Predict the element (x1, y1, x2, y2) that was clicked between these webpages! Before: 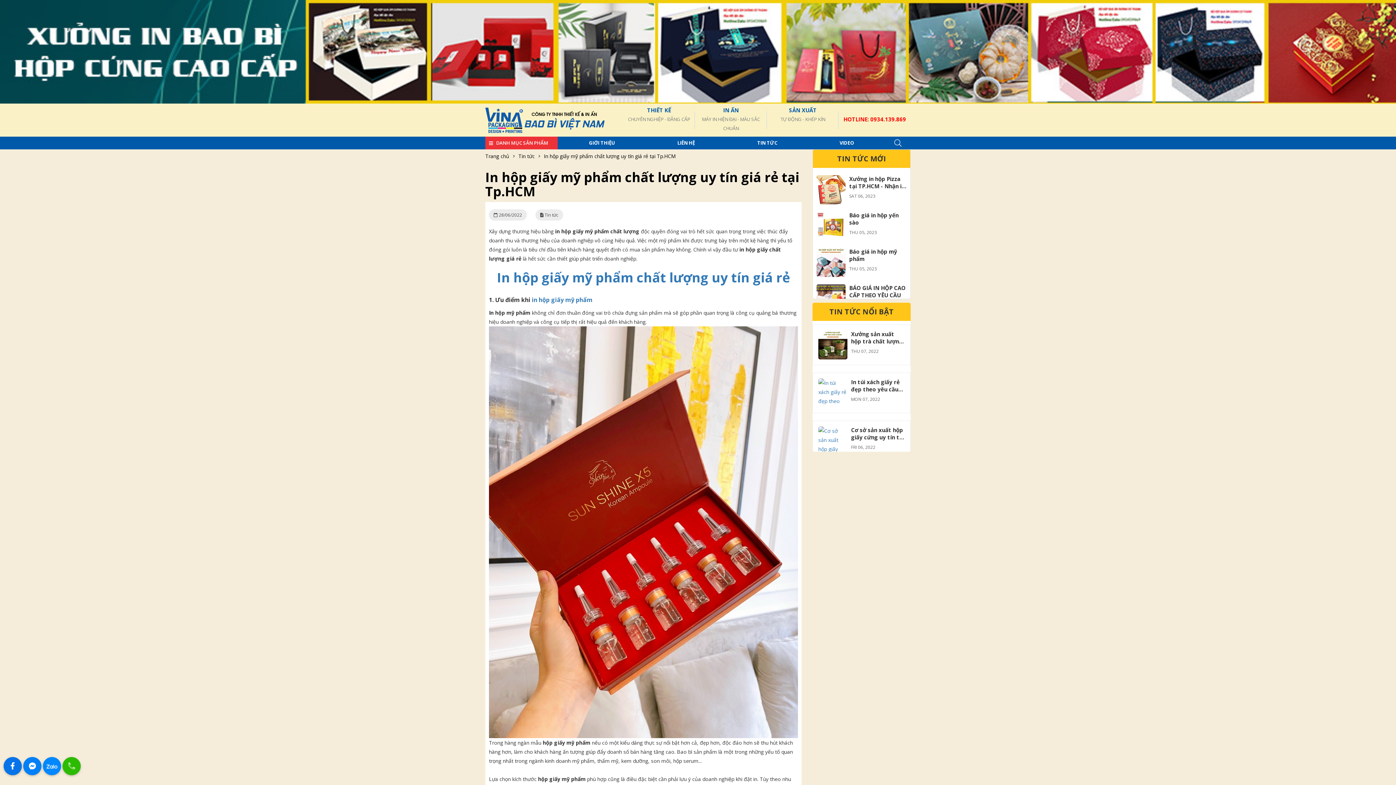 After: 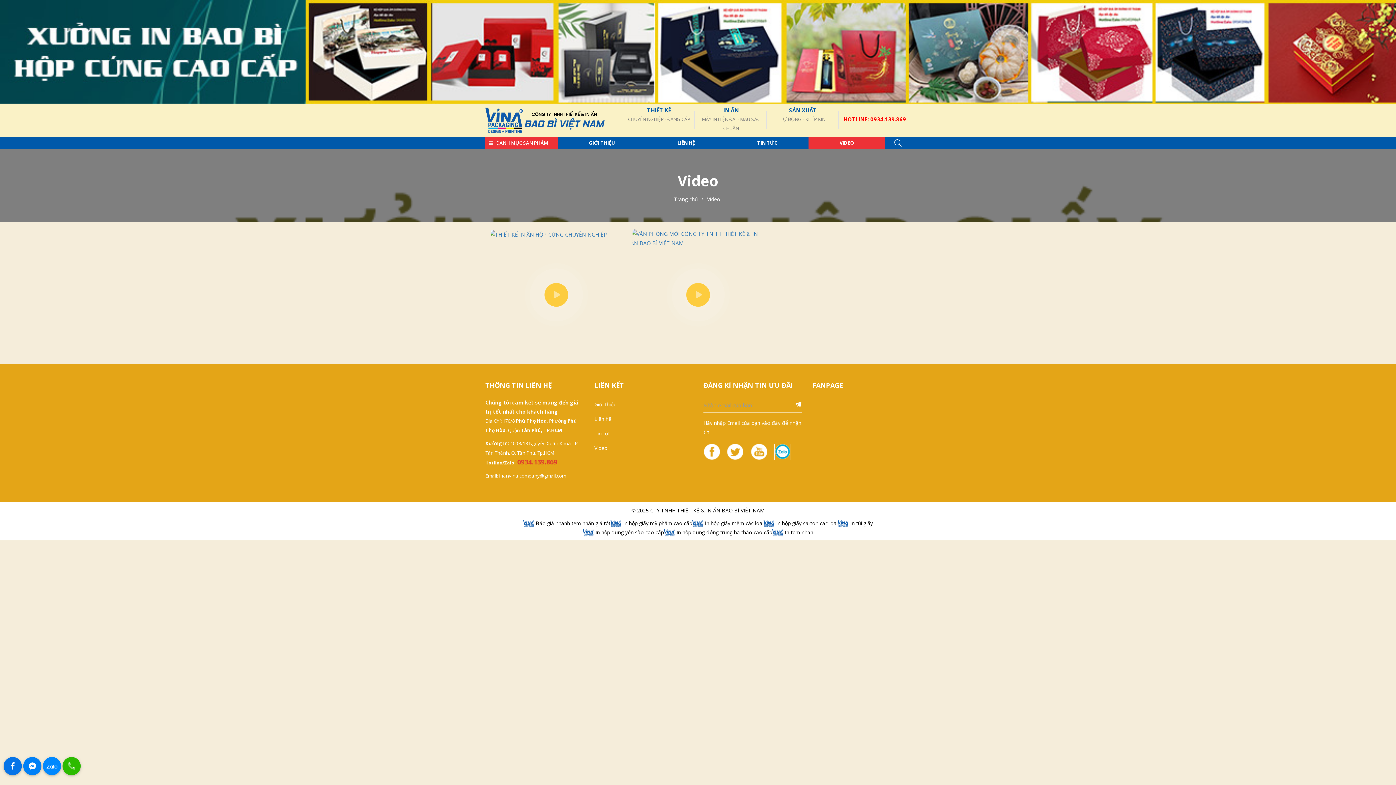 Action: bbox: (808, 136, 885, 149) label: VIDEO